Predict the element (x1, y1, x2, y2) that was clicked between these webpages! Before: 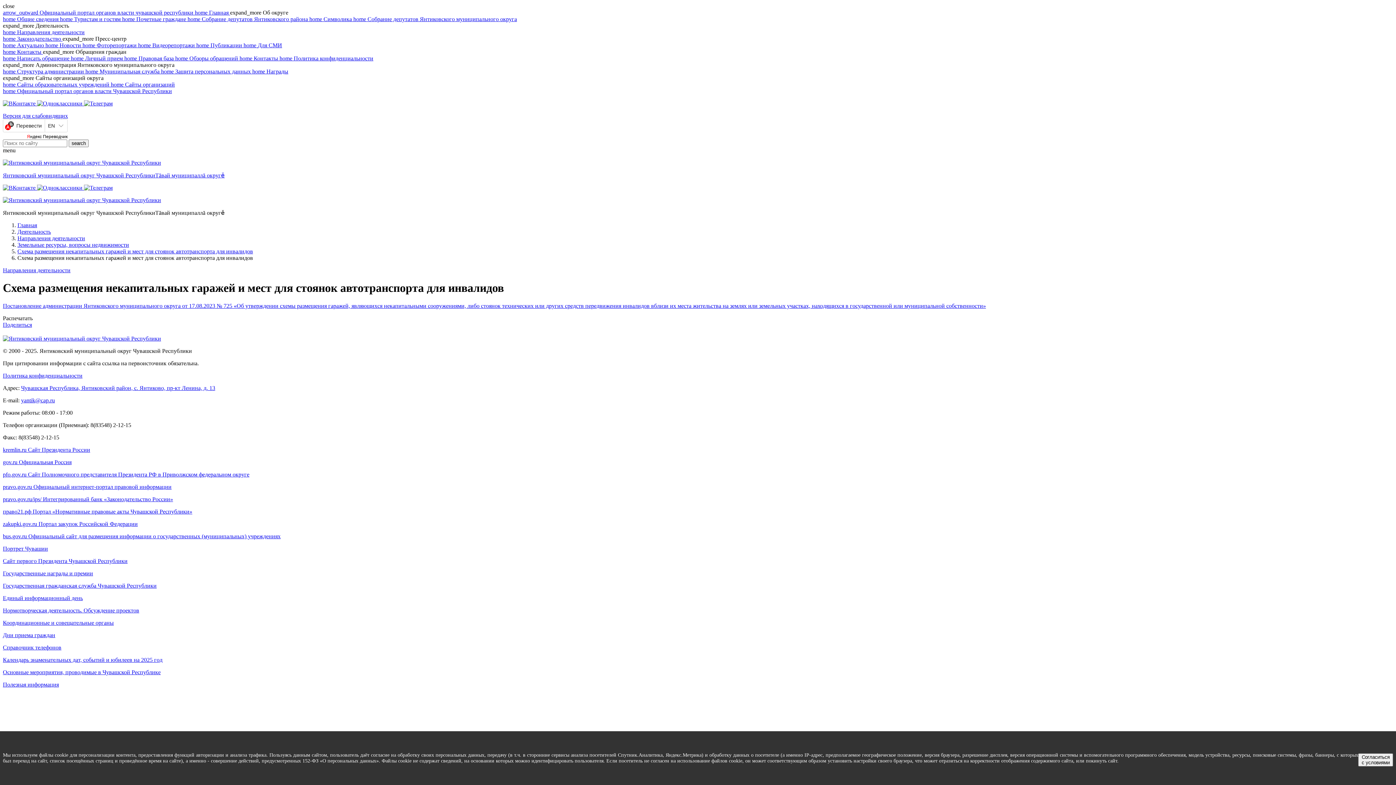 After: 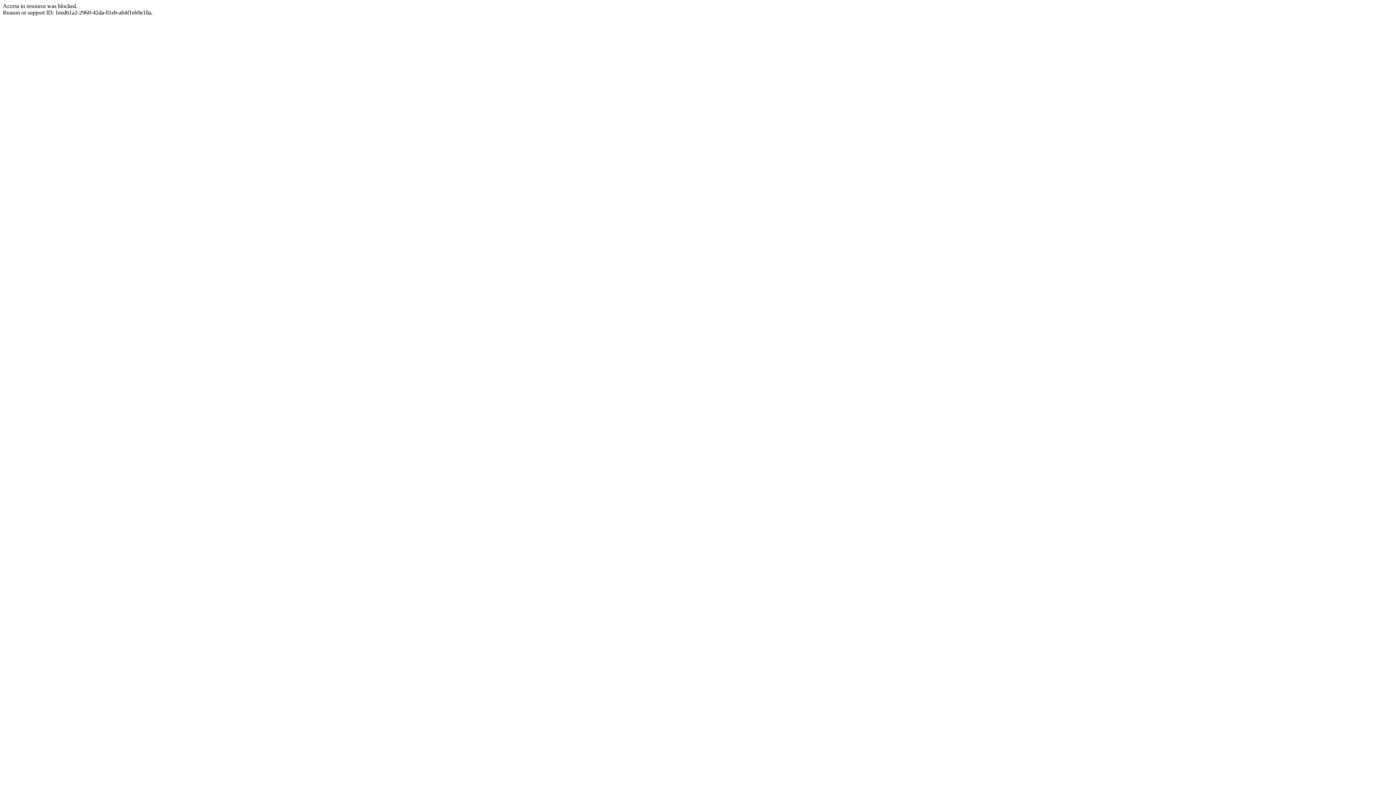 Action: label: home Официальный портал органов власти Чувашской Республики bbox: (2, 88, 172, 94)